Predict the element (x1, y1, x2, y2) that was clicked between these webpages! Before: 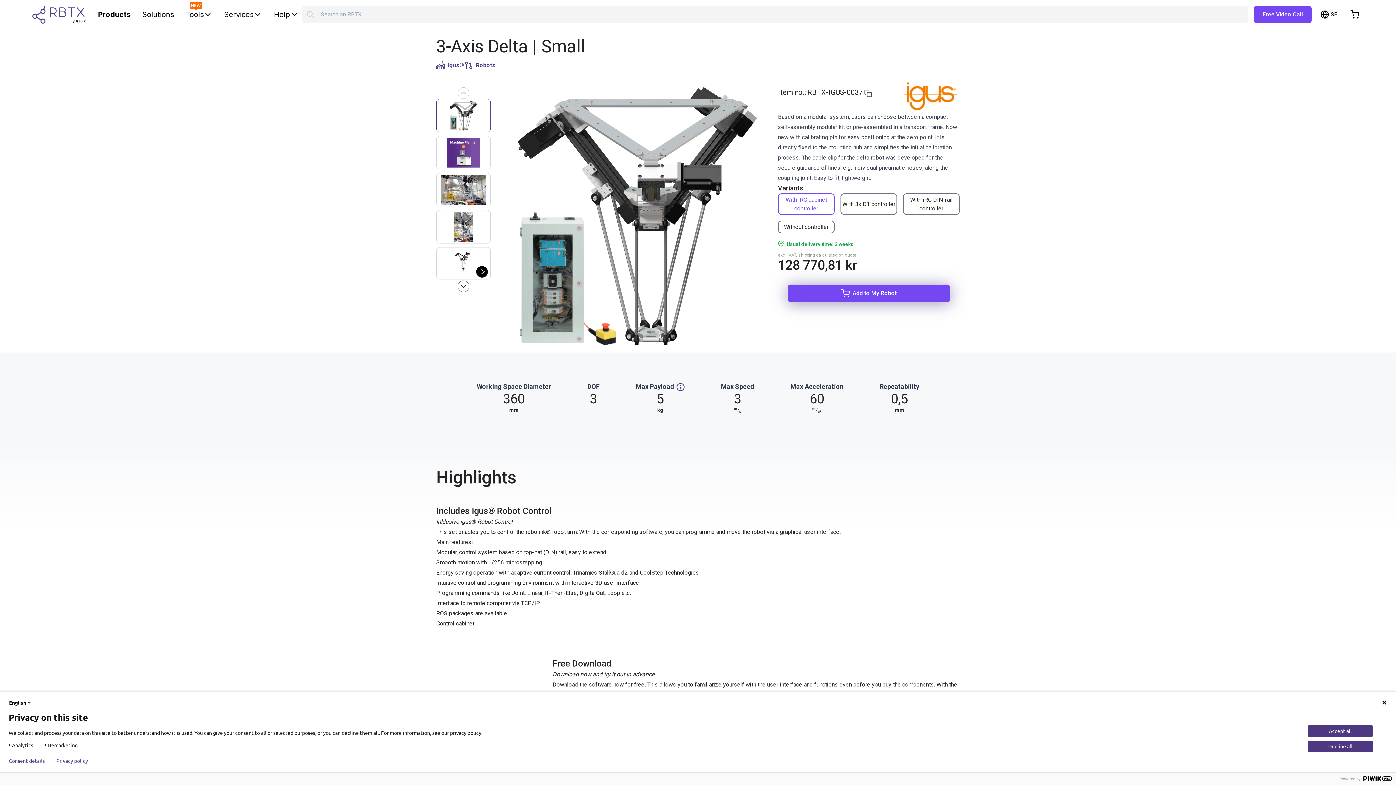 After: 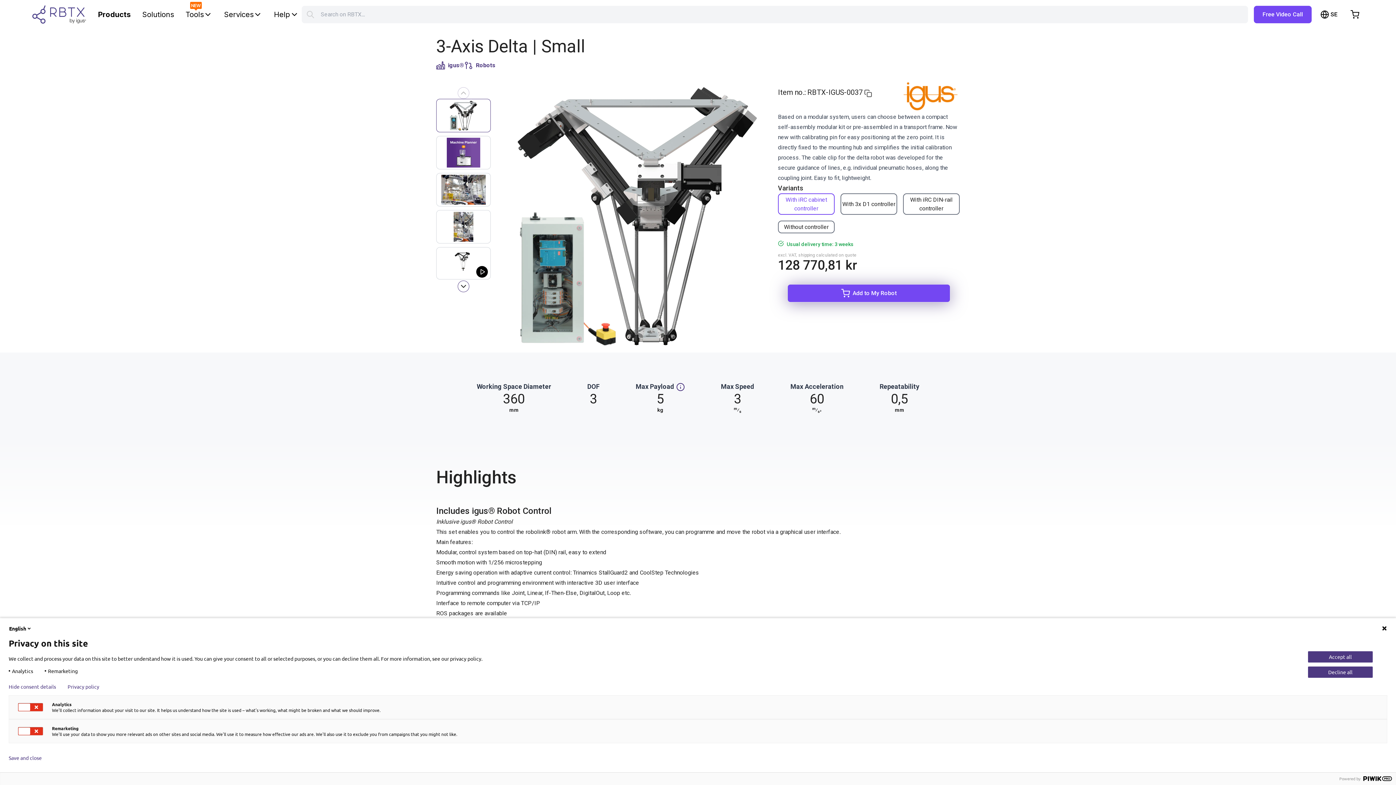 Action: bbox: (8, 758, 44, 764) label: Consent details